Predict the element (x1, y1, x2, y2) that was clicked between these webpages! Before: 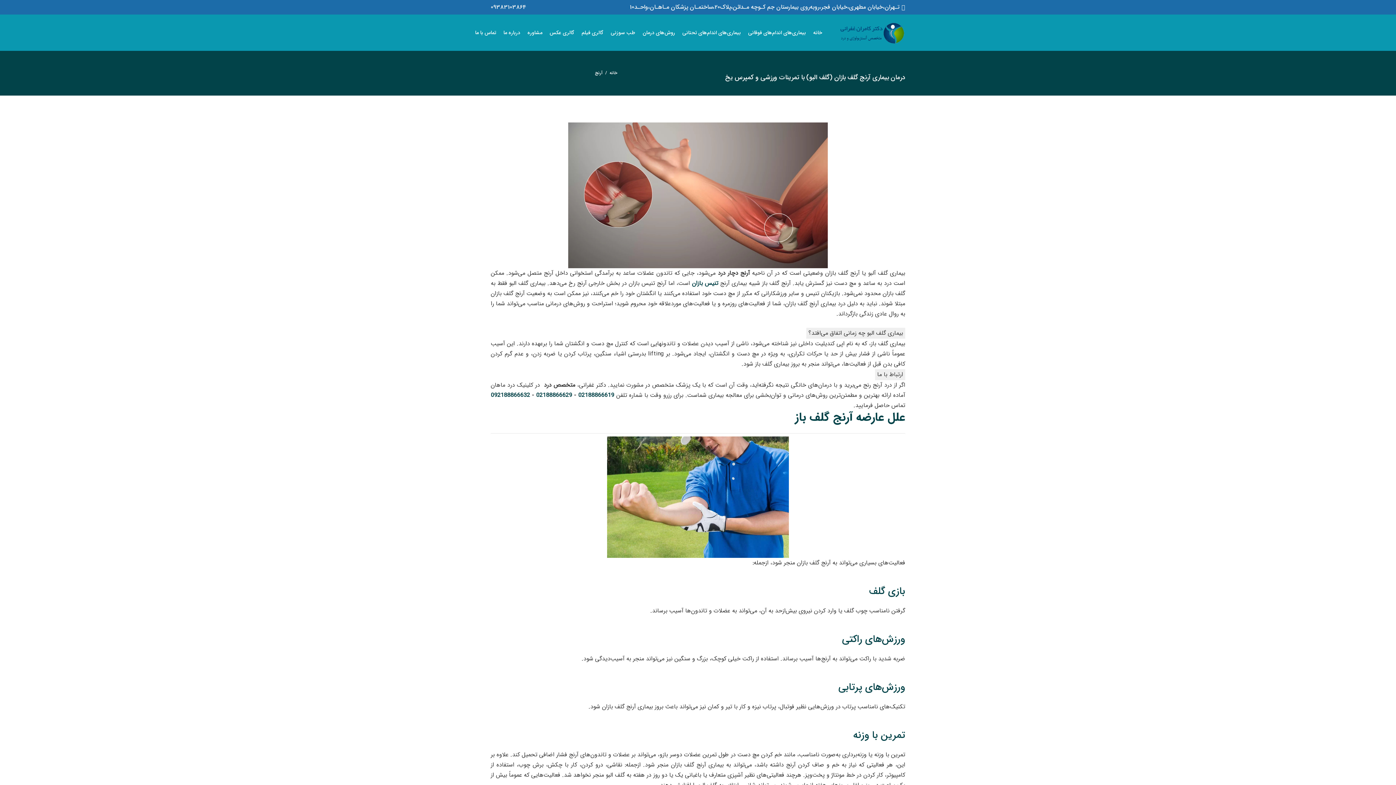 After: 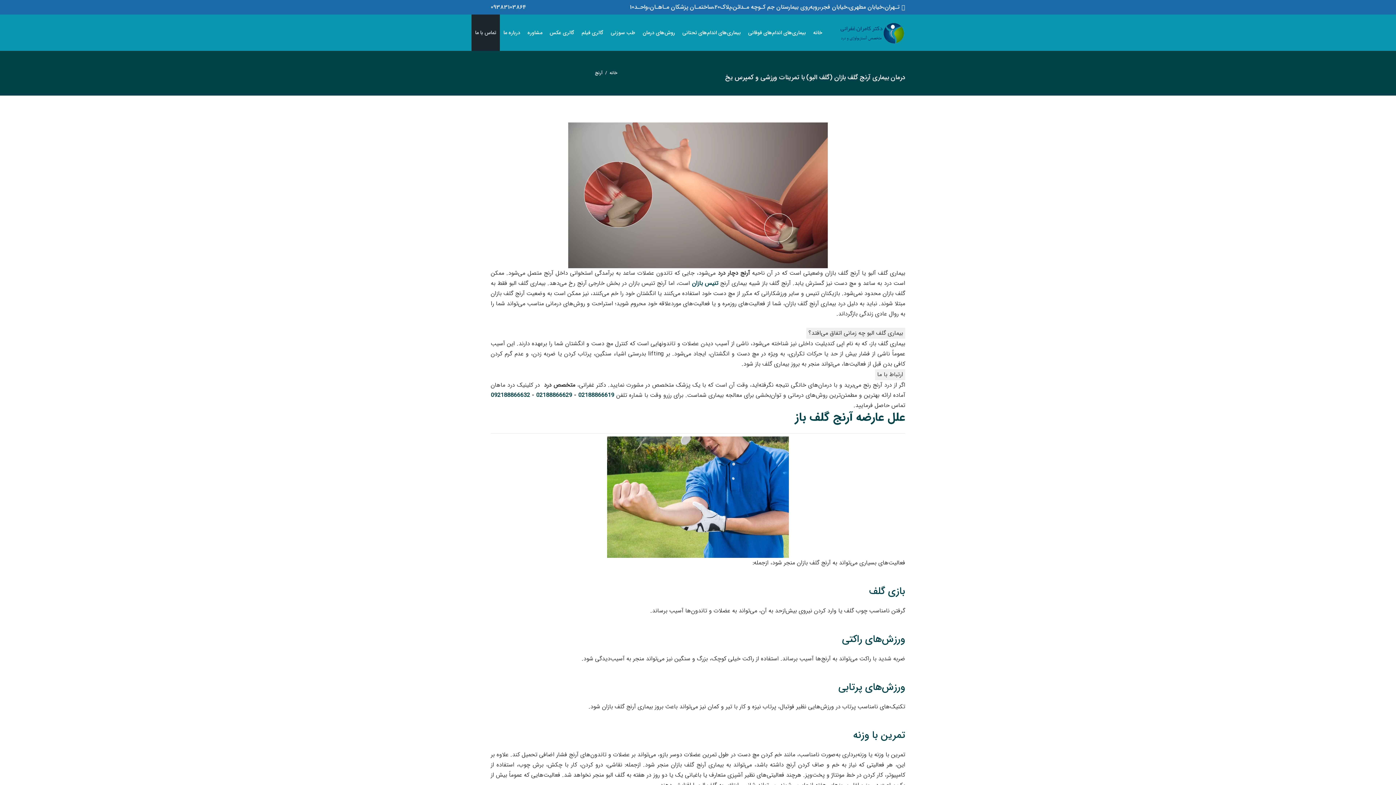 Action: label: تماس با ما bbox: (471, 14, 500, 50)